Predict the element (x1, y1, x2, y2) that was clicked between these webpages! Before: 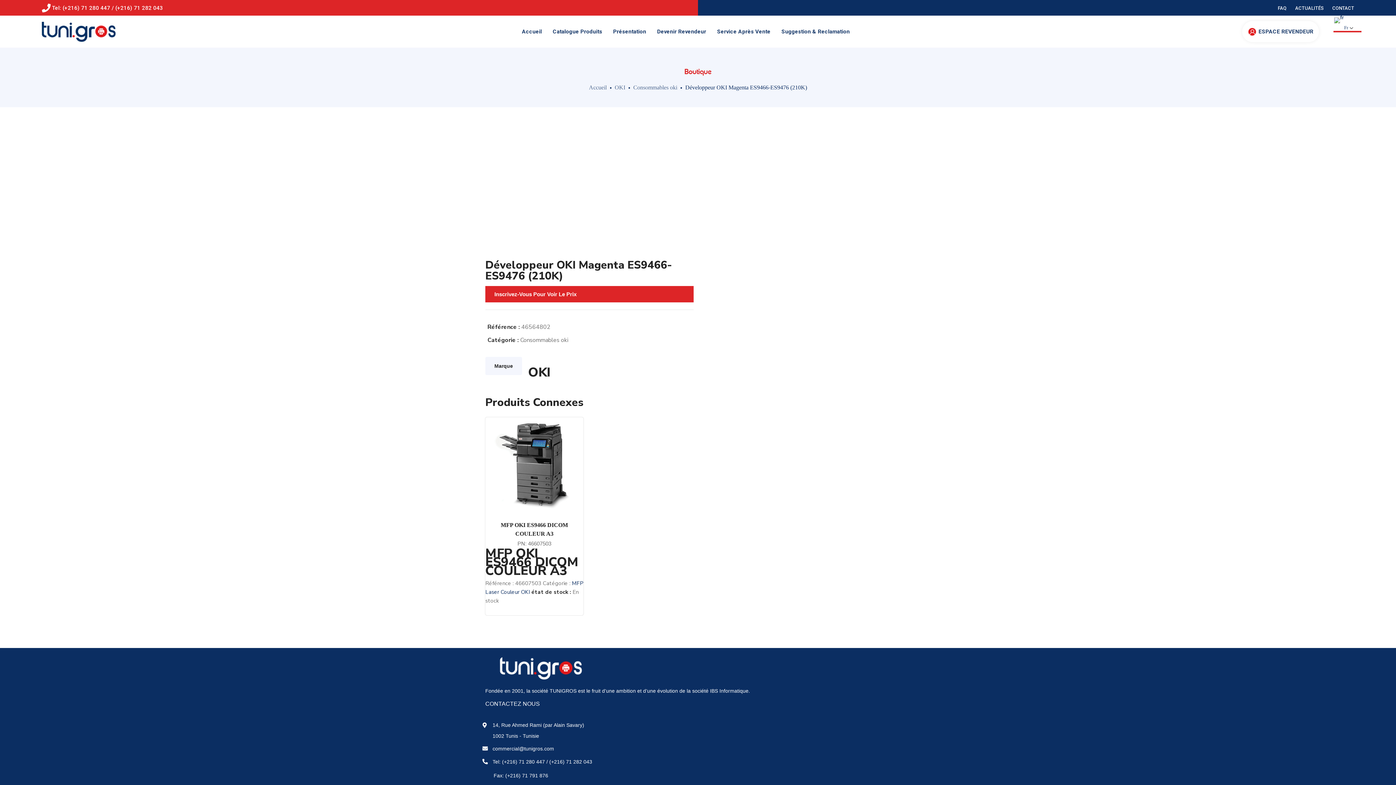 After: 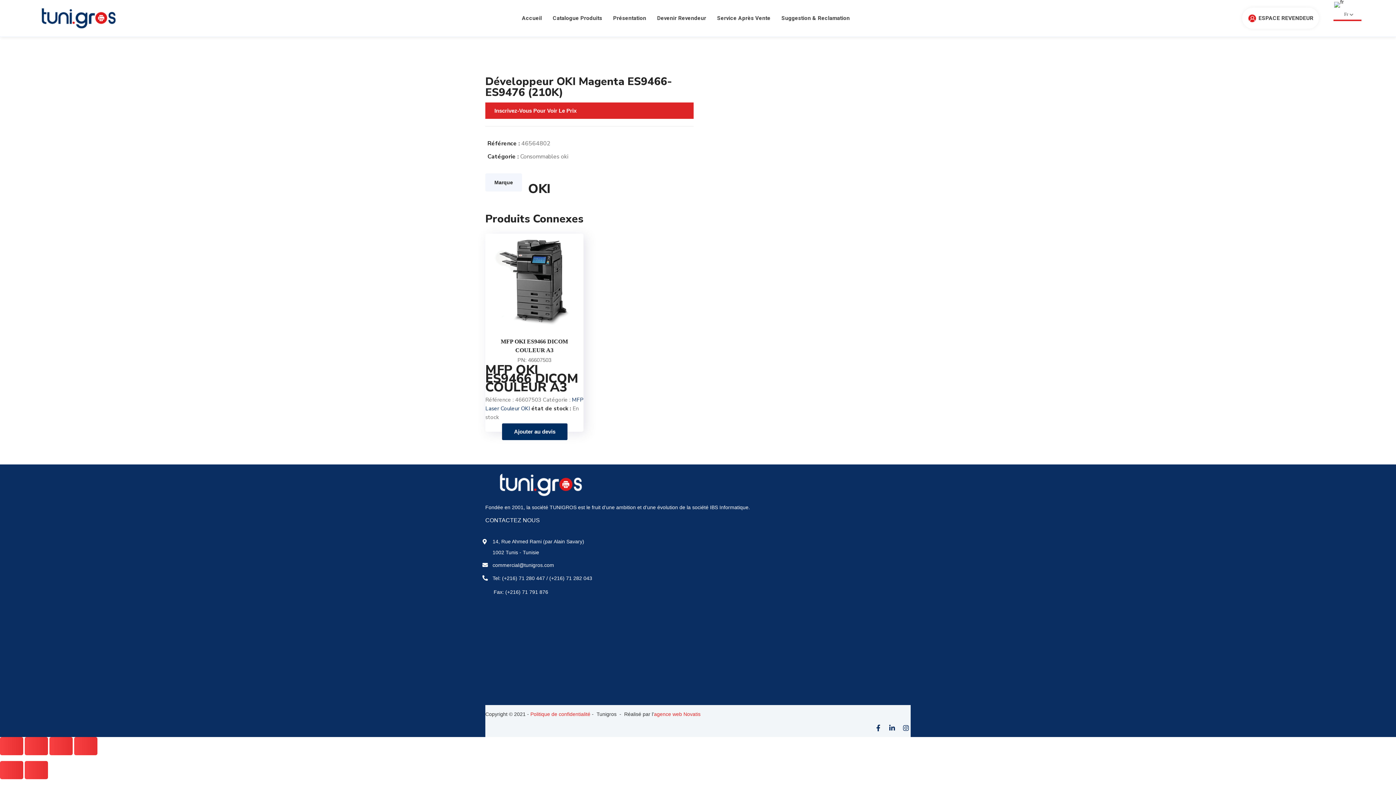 Action: label: Marque bbox: (485, 356, 522, 375)